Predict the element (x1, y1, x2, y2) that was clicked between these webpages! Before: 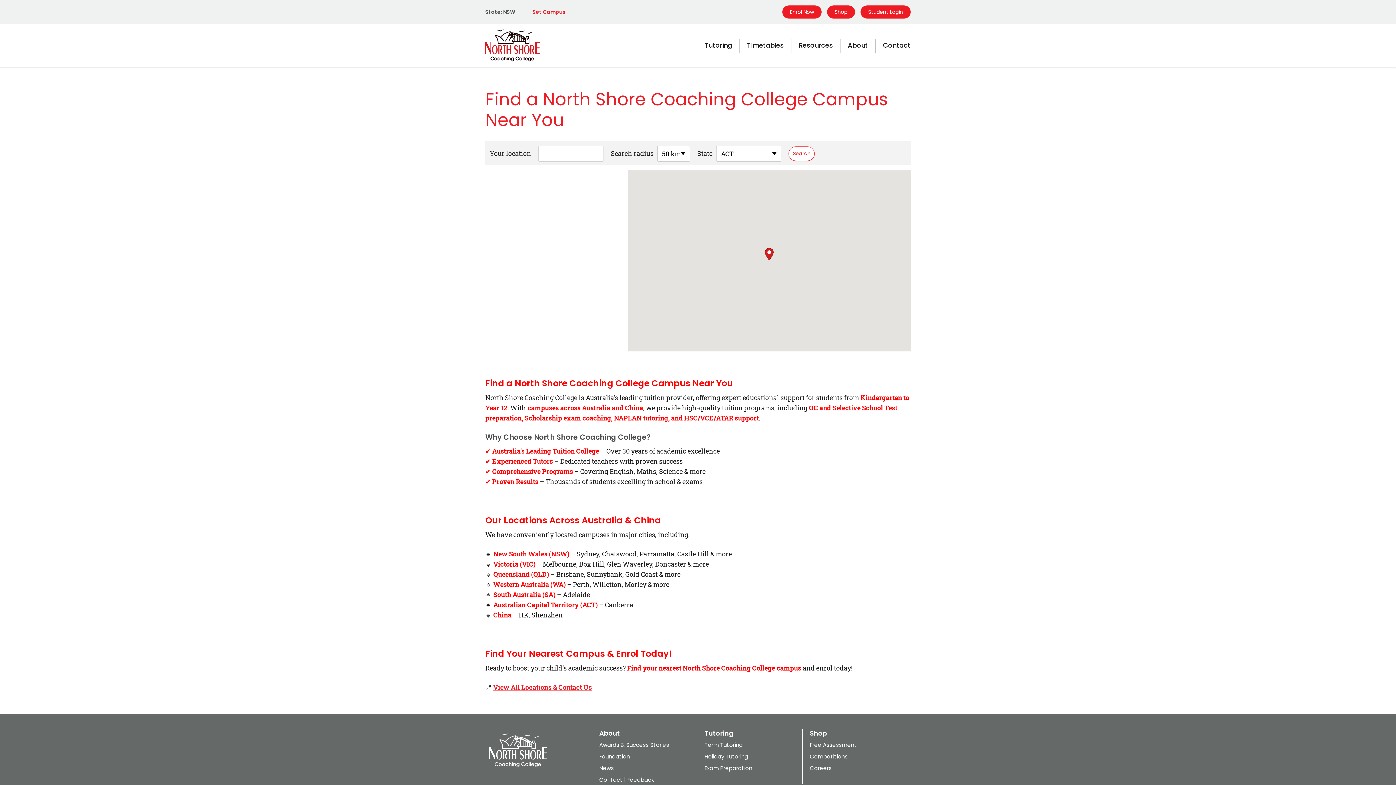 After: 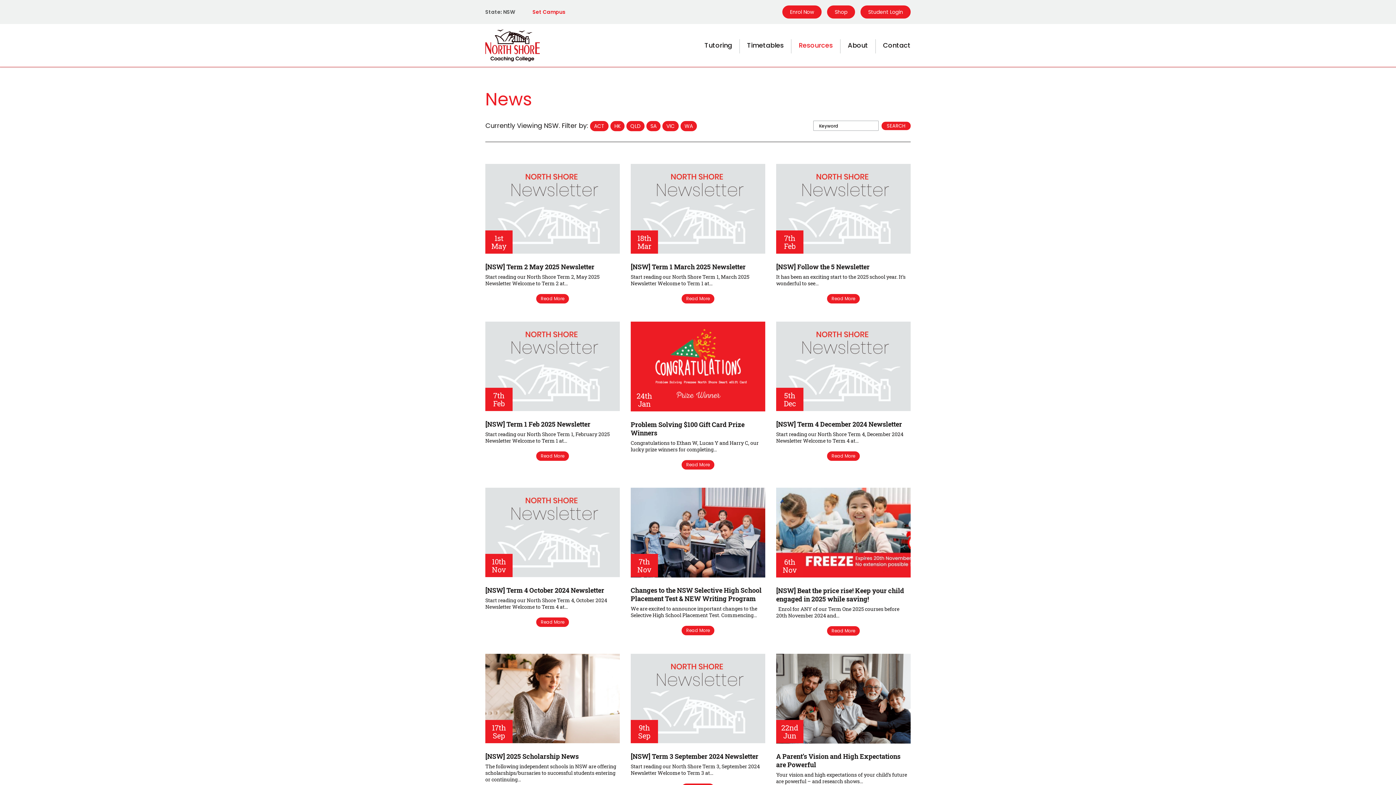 Action: bbox: (599, 764, 689, 773) label: News